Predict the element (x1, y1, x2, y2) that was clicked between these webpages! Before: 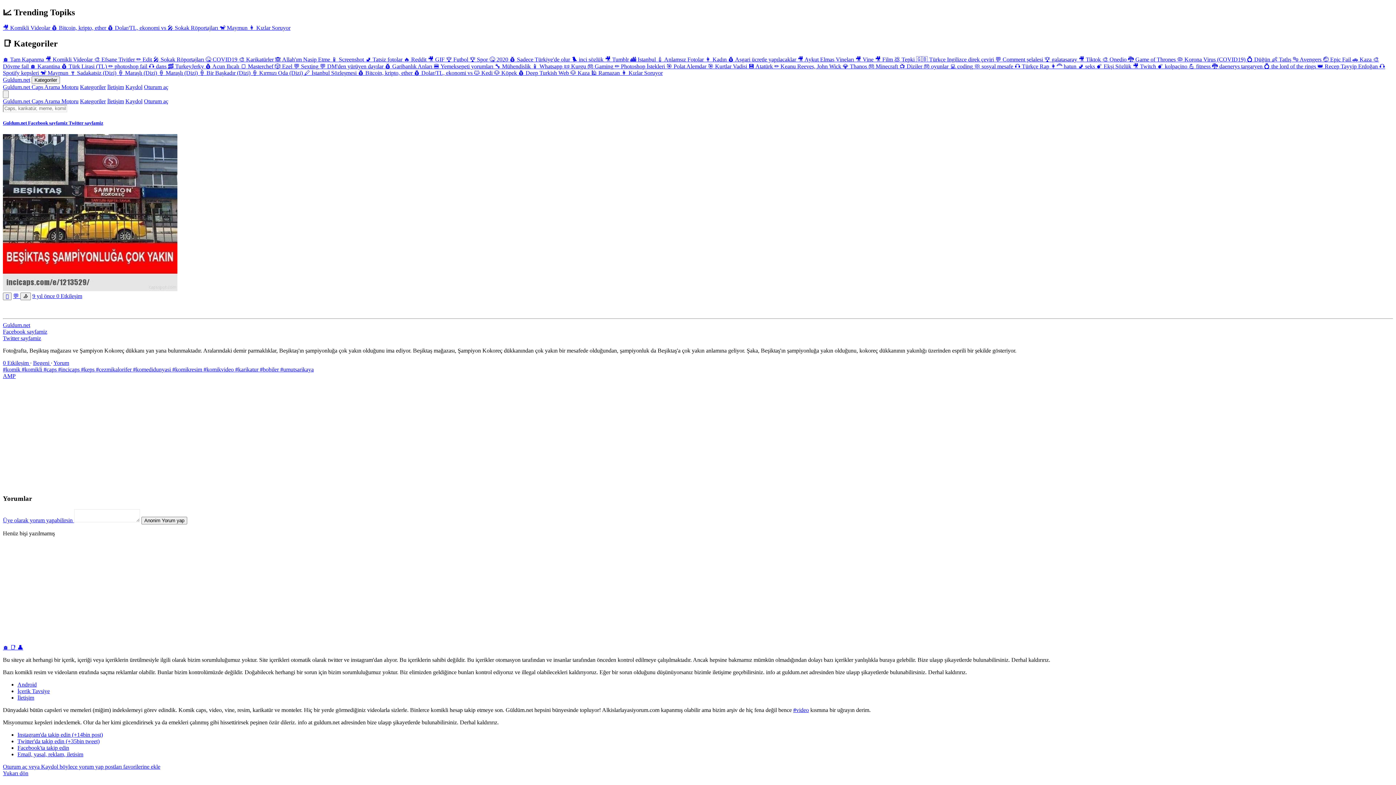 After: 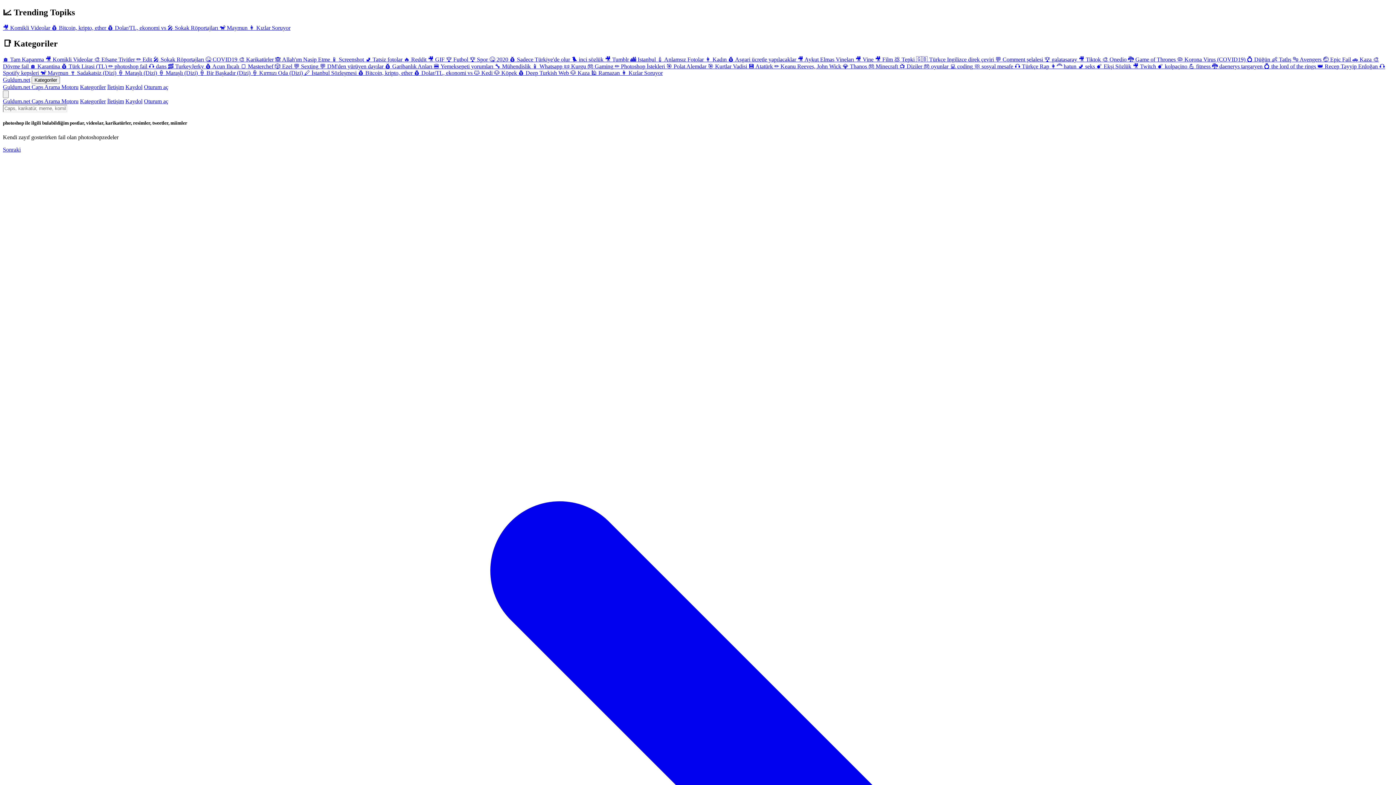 Action: label: ✏️ photoshop fail  bbox: (108, 63, 148, 69)